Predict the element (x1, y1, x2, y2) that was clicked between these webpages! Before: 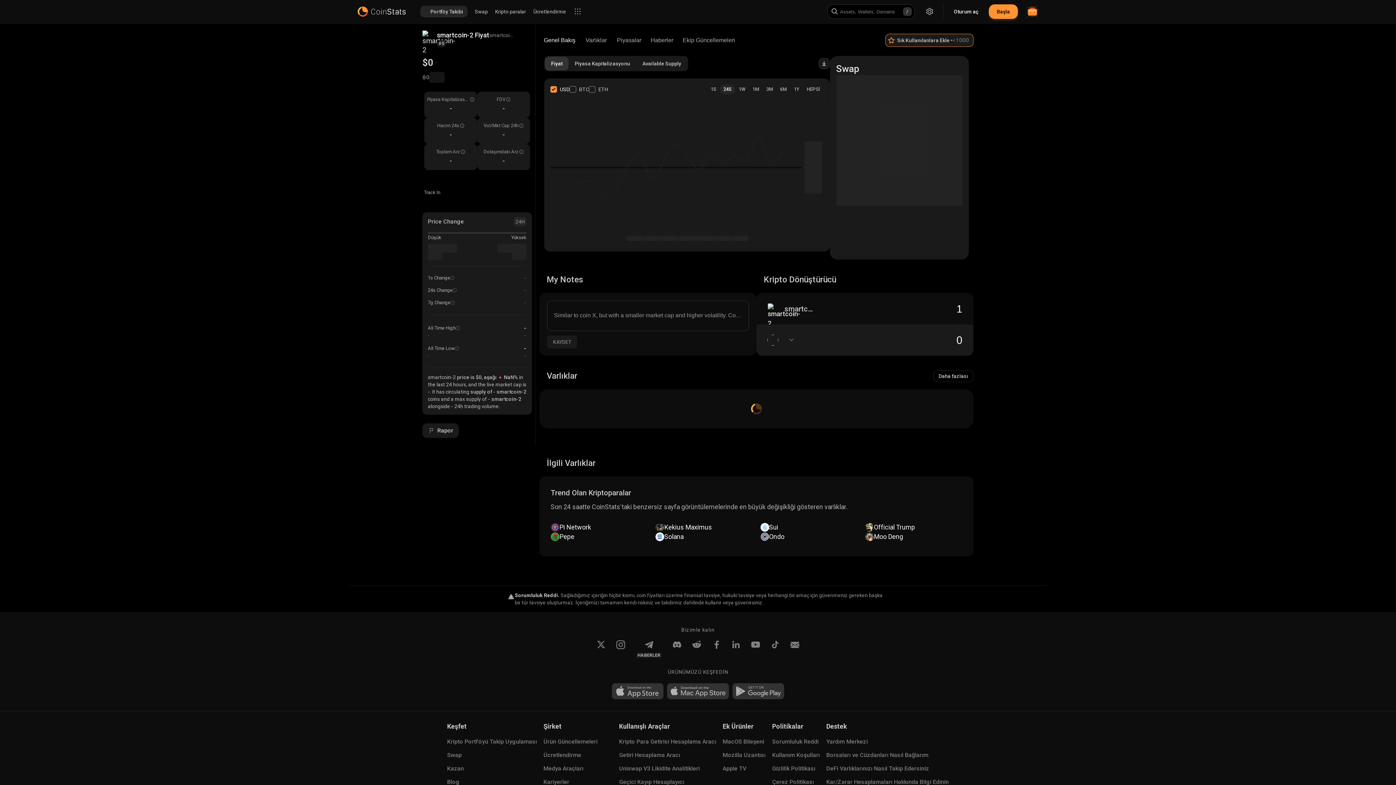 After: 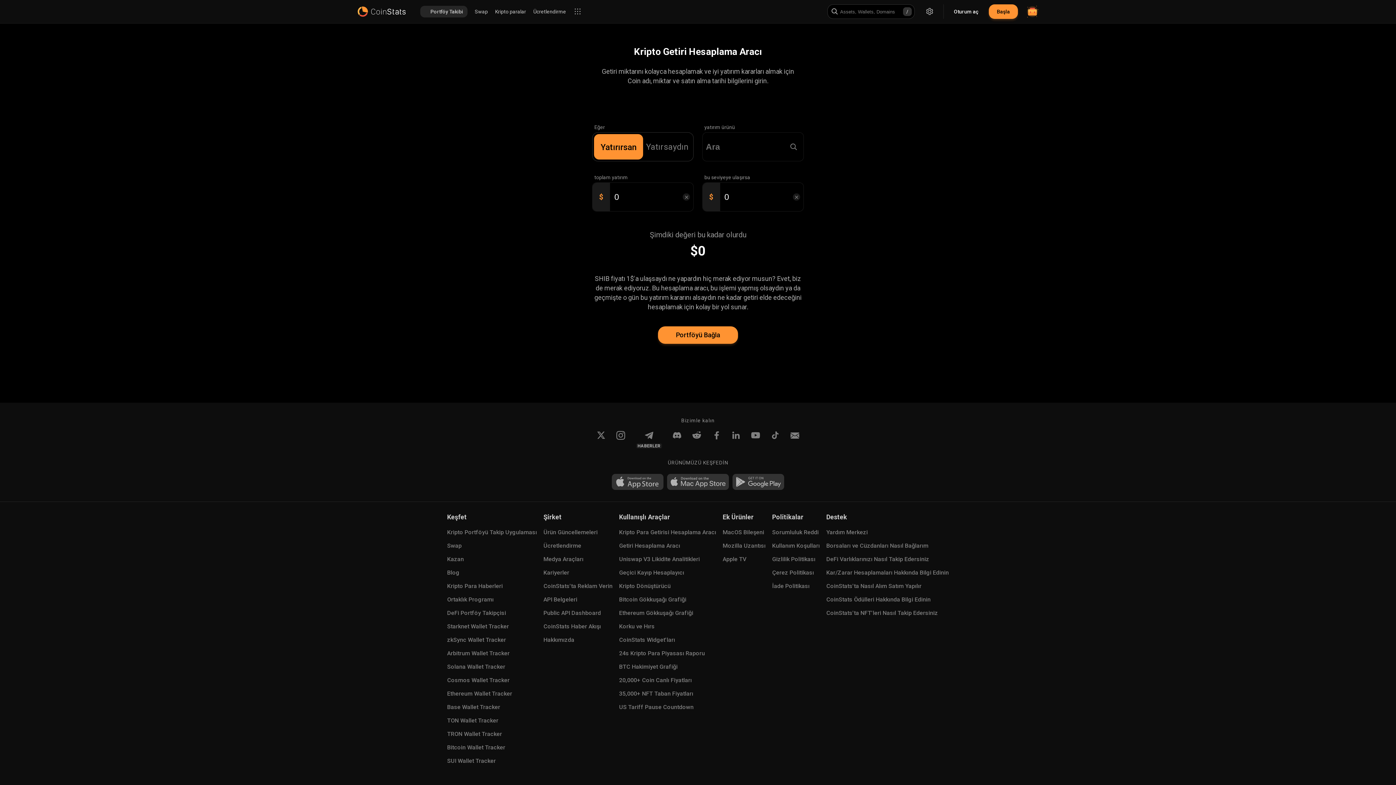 Action: label: Getiri Hesaplama Aracı bbox: (619, 751, 716, 759)